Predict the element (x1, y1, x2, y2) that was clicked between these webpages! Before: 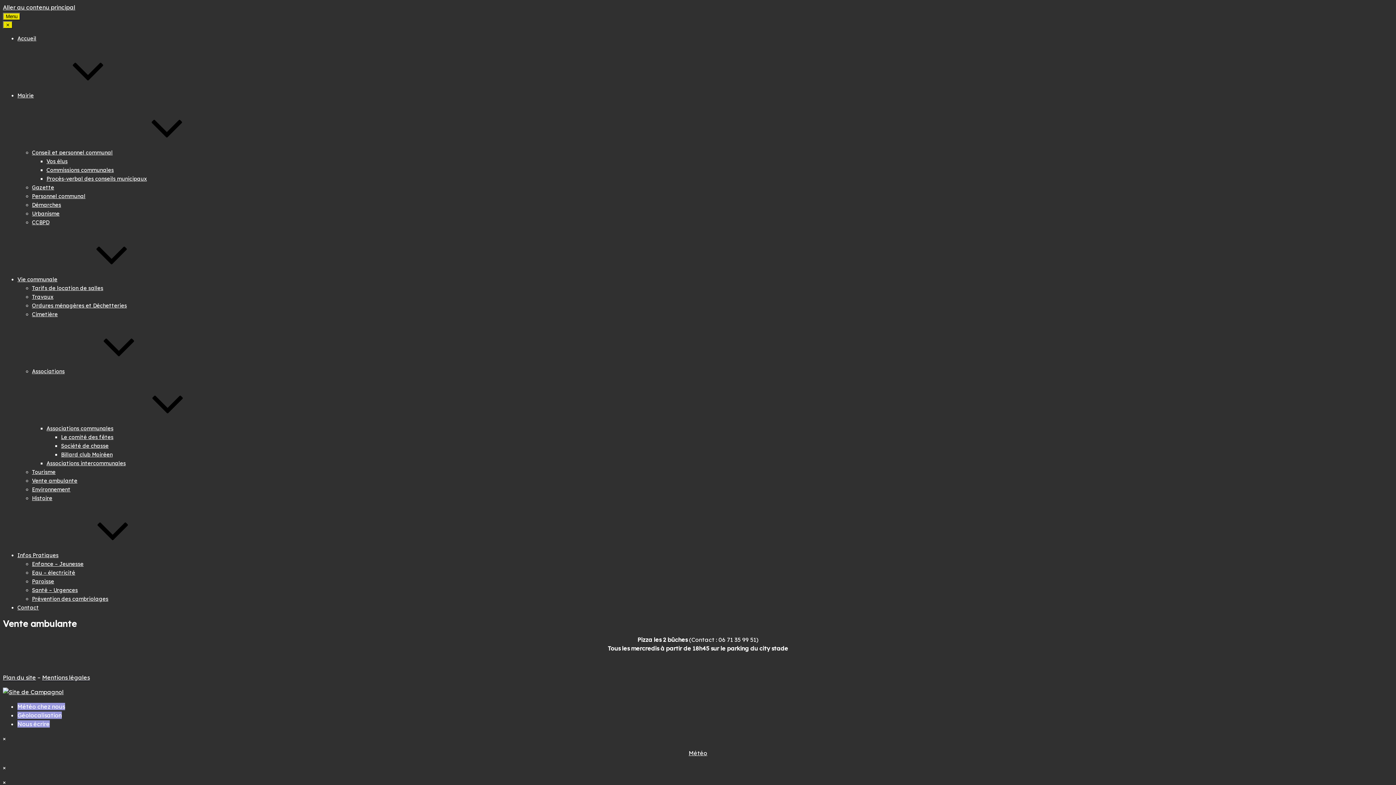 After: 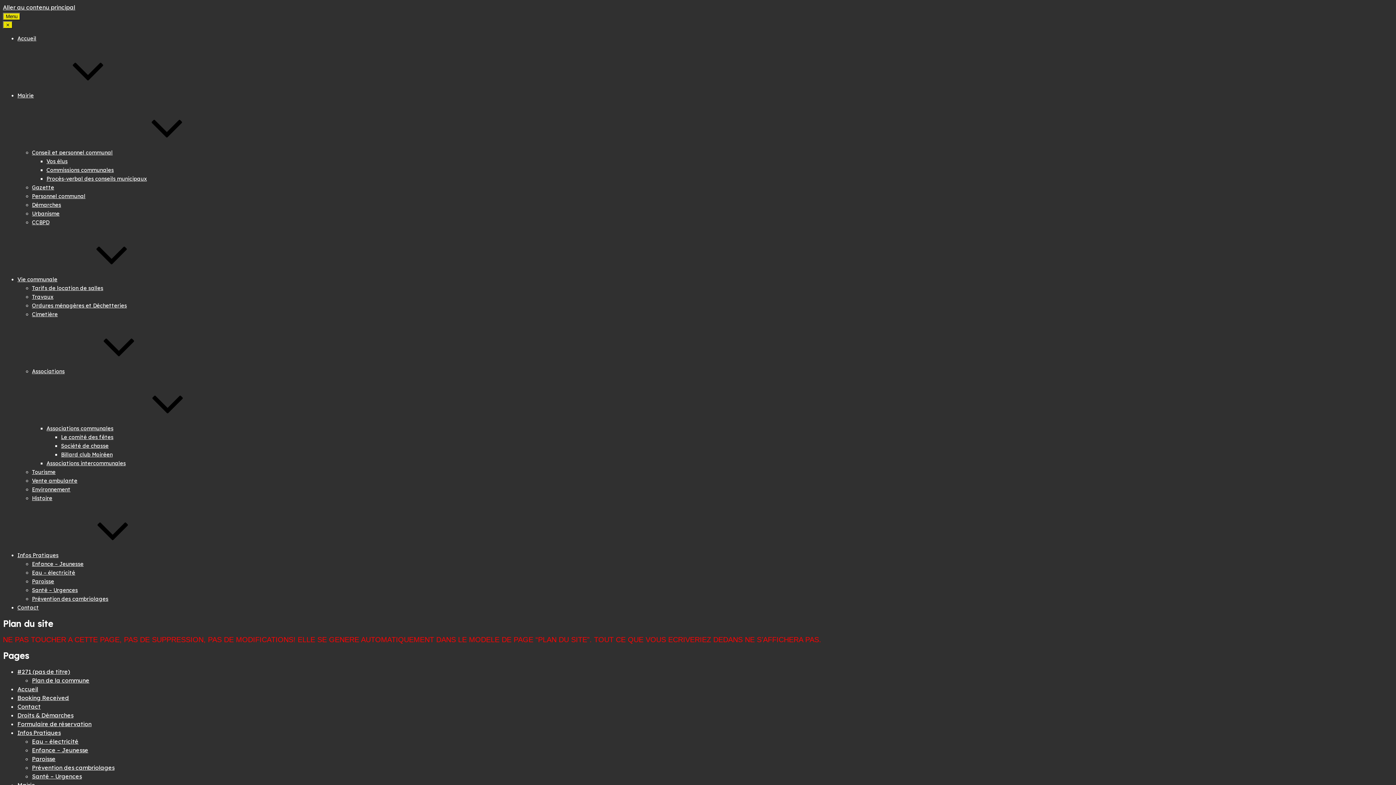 Action: label: Plan du site bbox: (2, 674, 36, 681)